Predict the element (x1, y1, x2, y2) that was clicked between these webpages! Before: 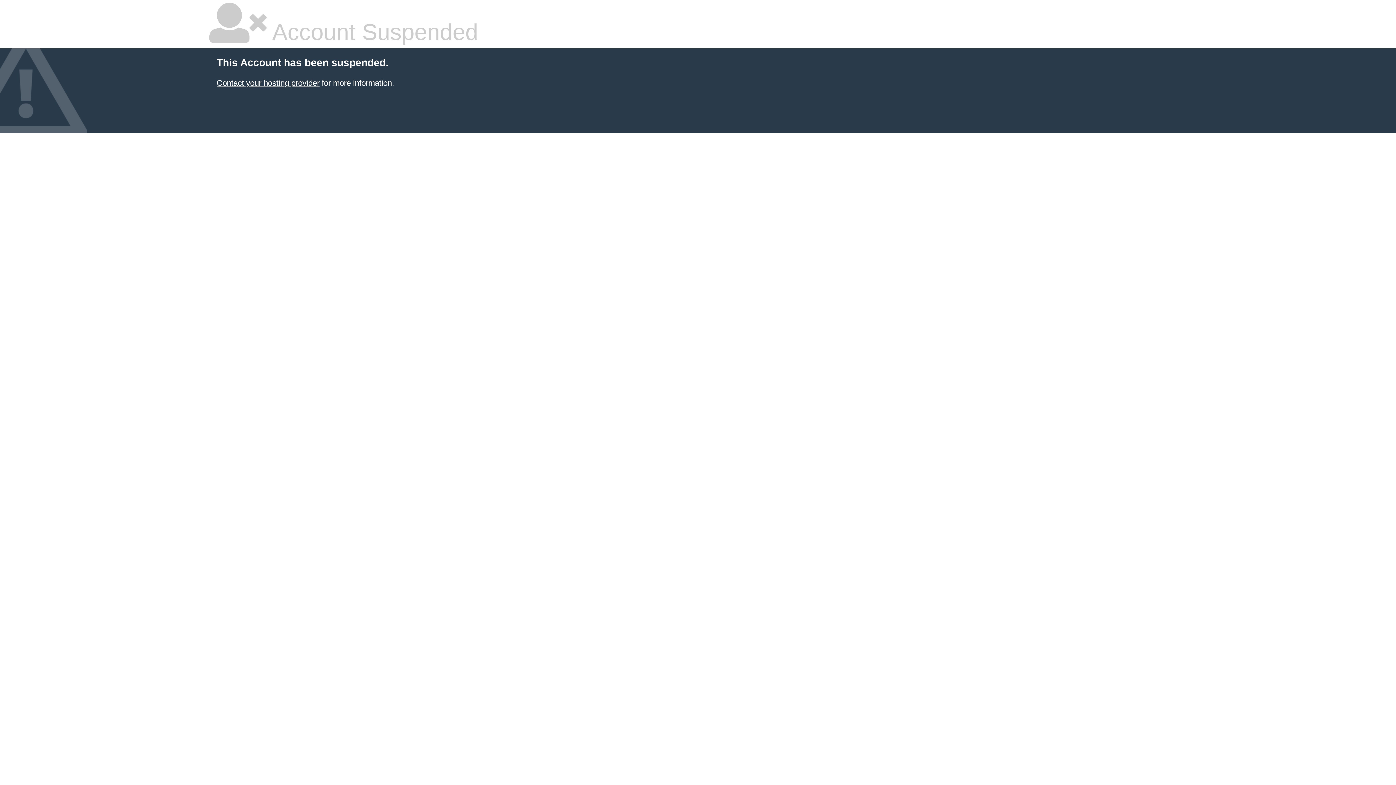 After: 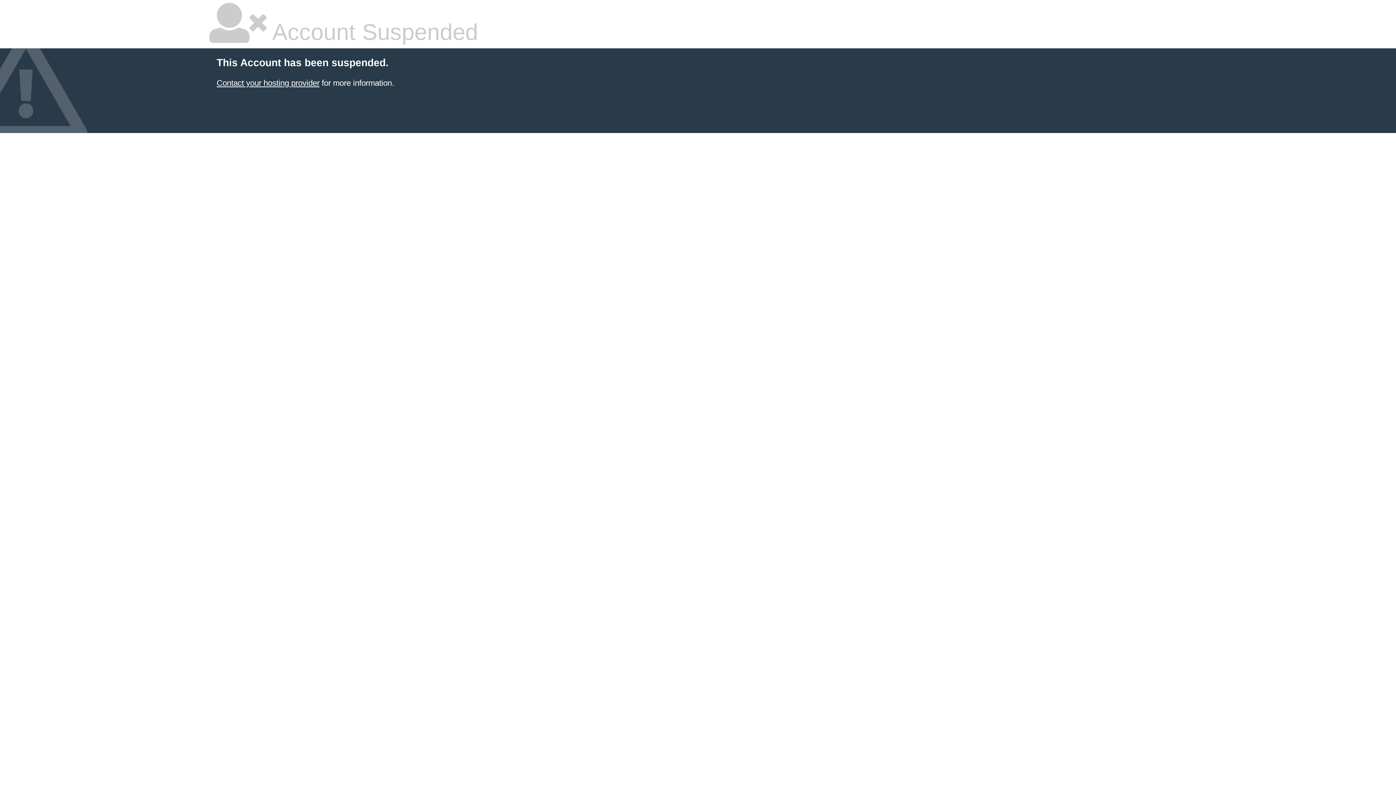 Action: label: Contact your hosting provider bbox: (216, 78, 319, 87)